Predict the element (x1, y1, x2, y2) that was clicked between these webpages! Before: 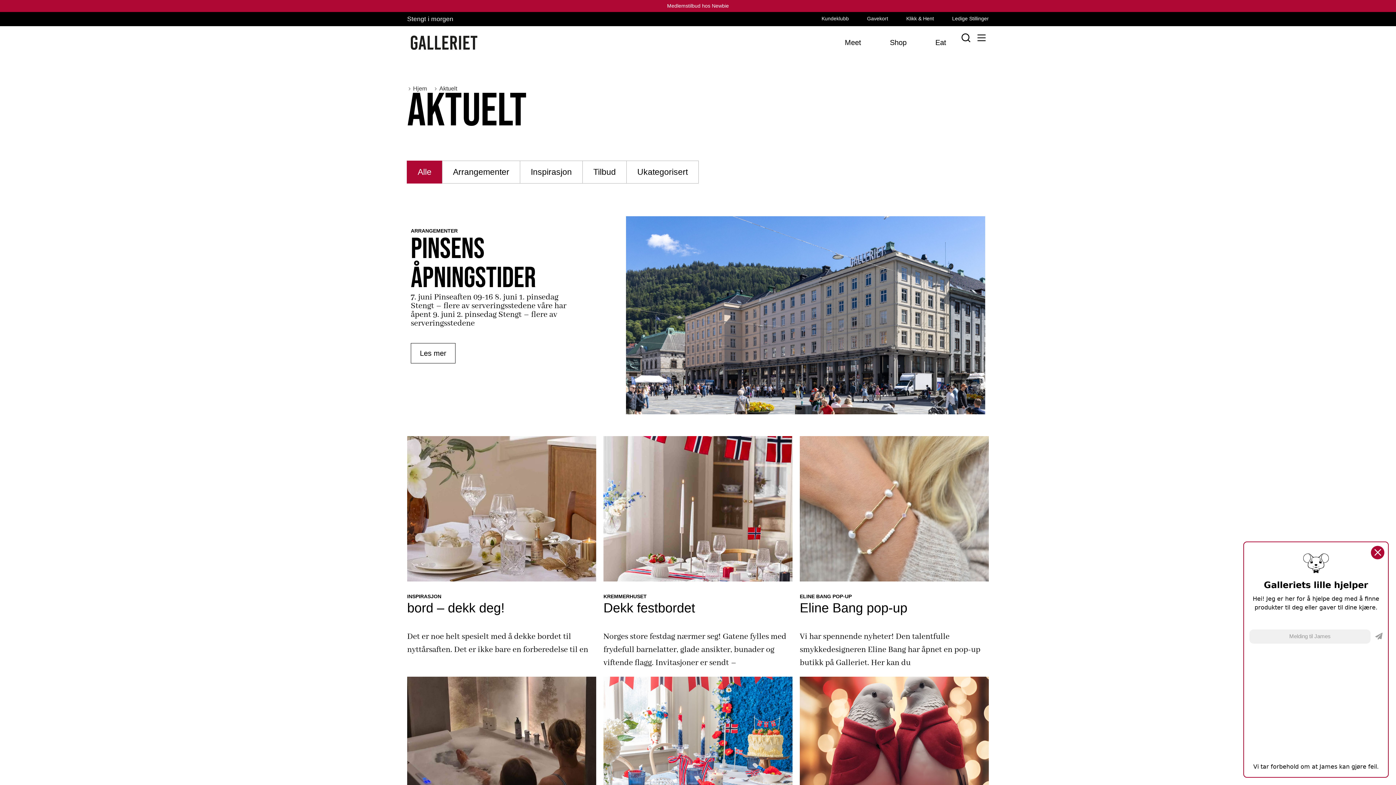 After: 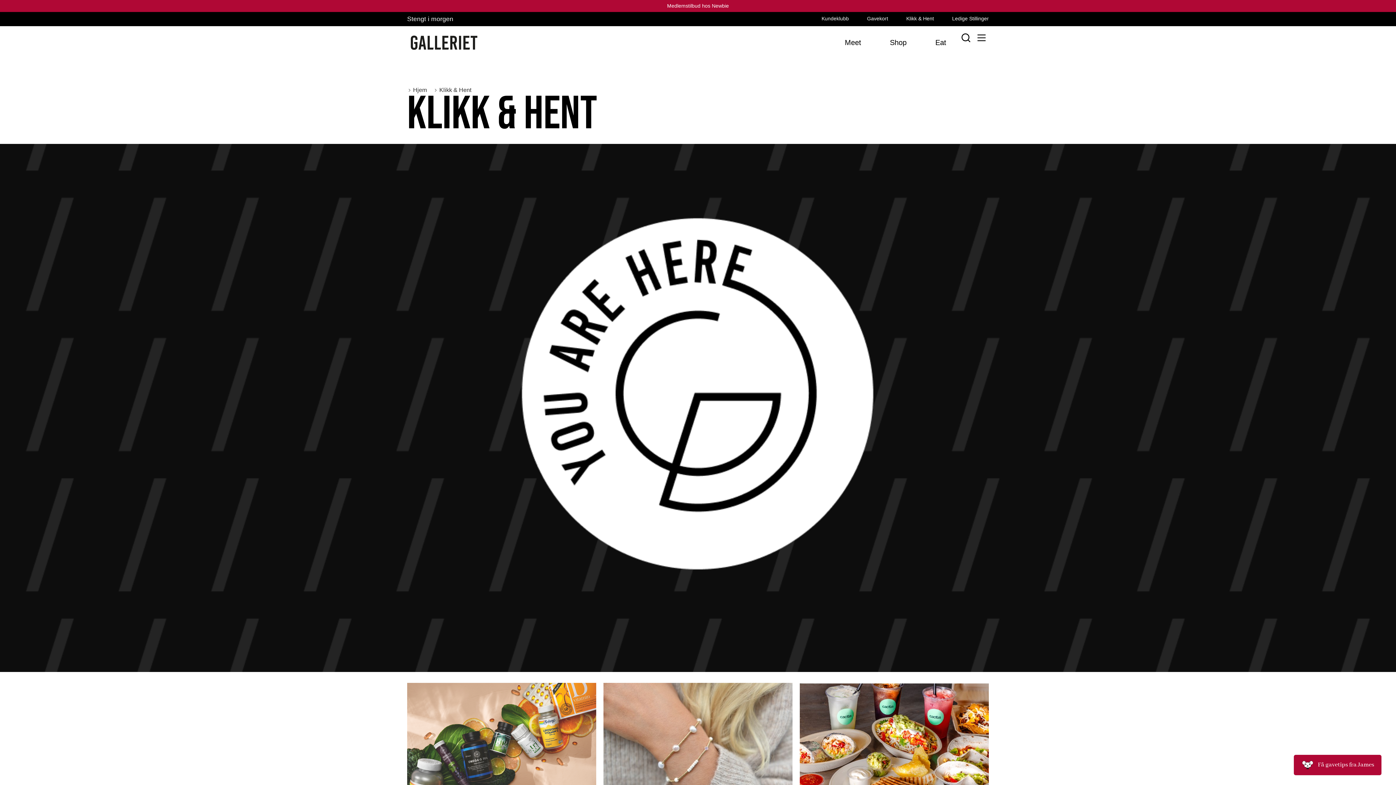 Action: label: Klikk & Hent bbox: (906, 13, 934, 23)